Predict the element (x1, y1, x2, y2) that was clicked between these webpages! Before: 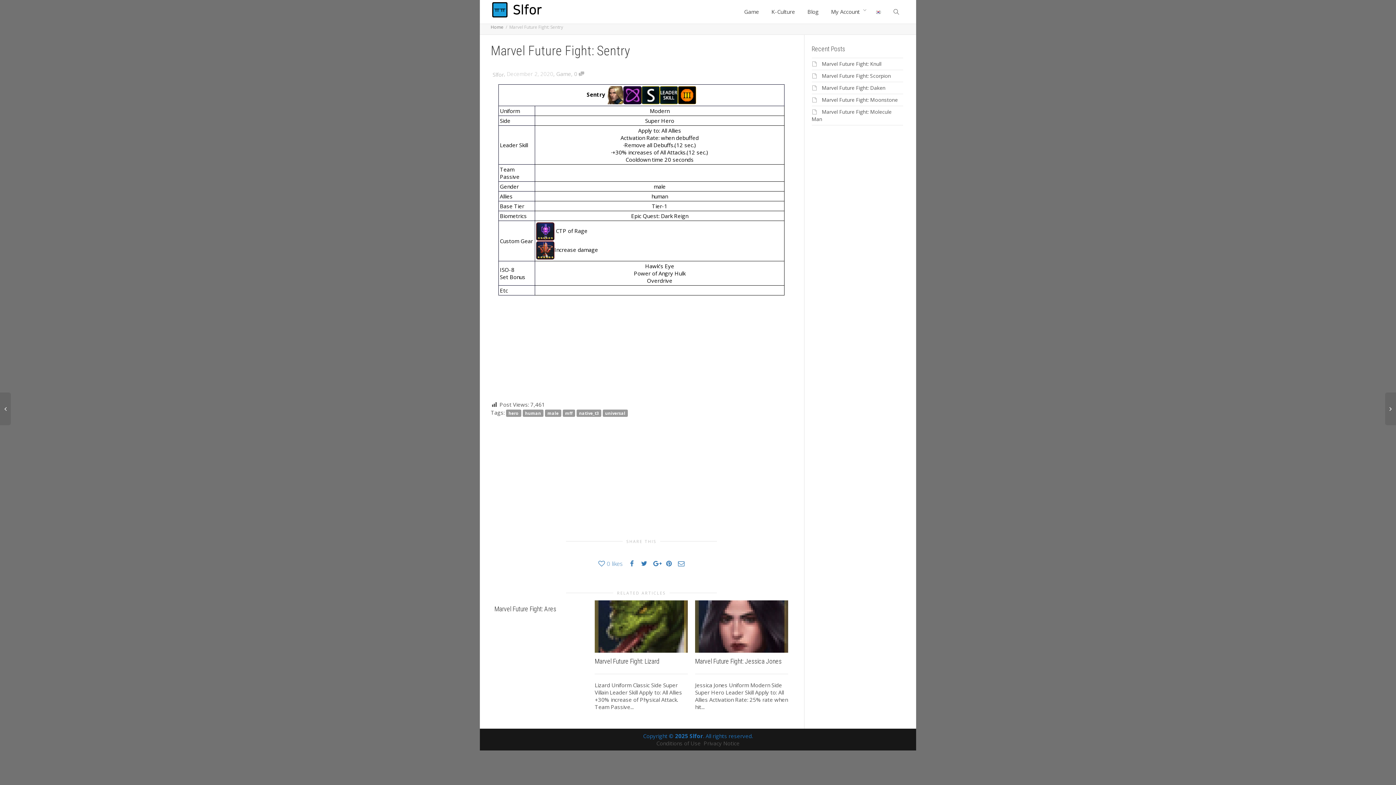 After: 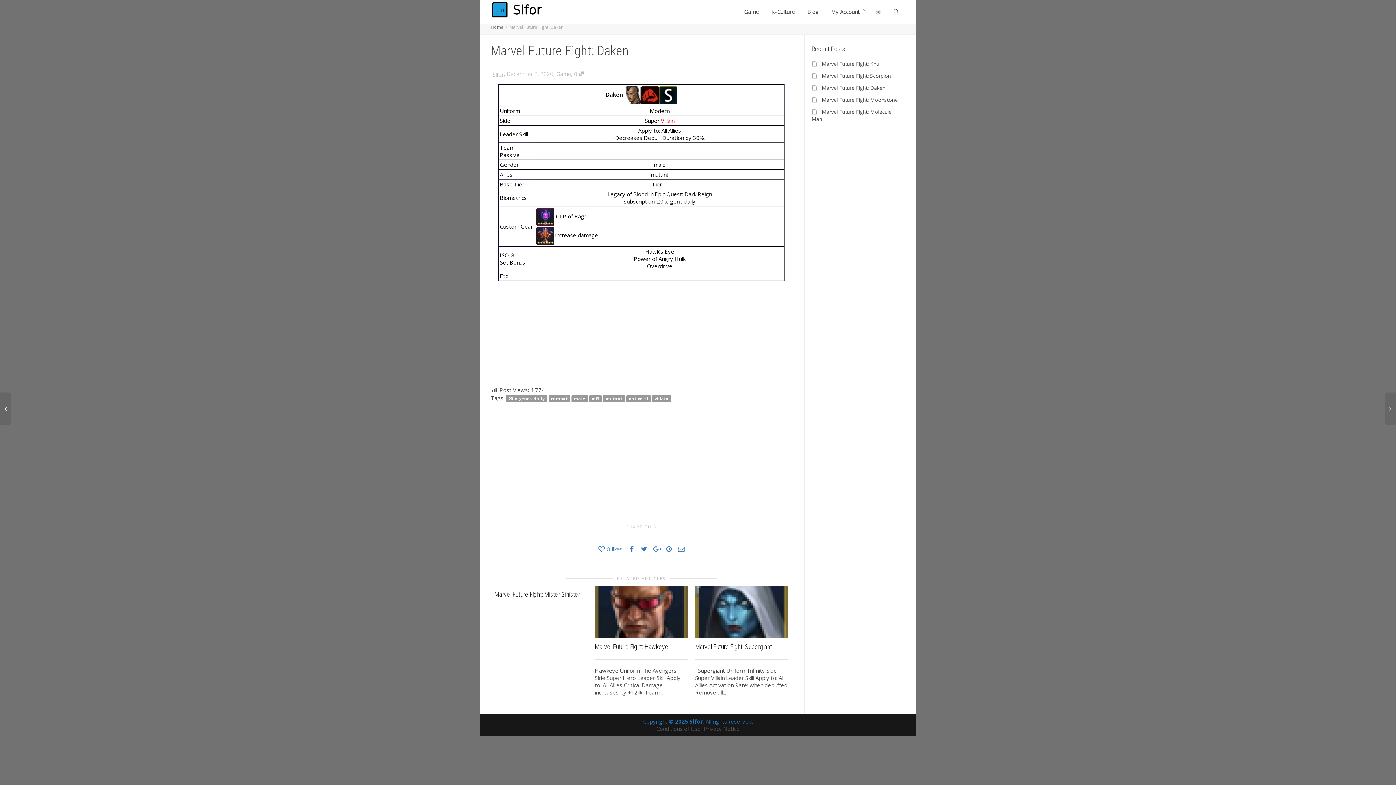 Action: label: Marvel Future Fight: Daken bbox: (822, 84, 885, 91)